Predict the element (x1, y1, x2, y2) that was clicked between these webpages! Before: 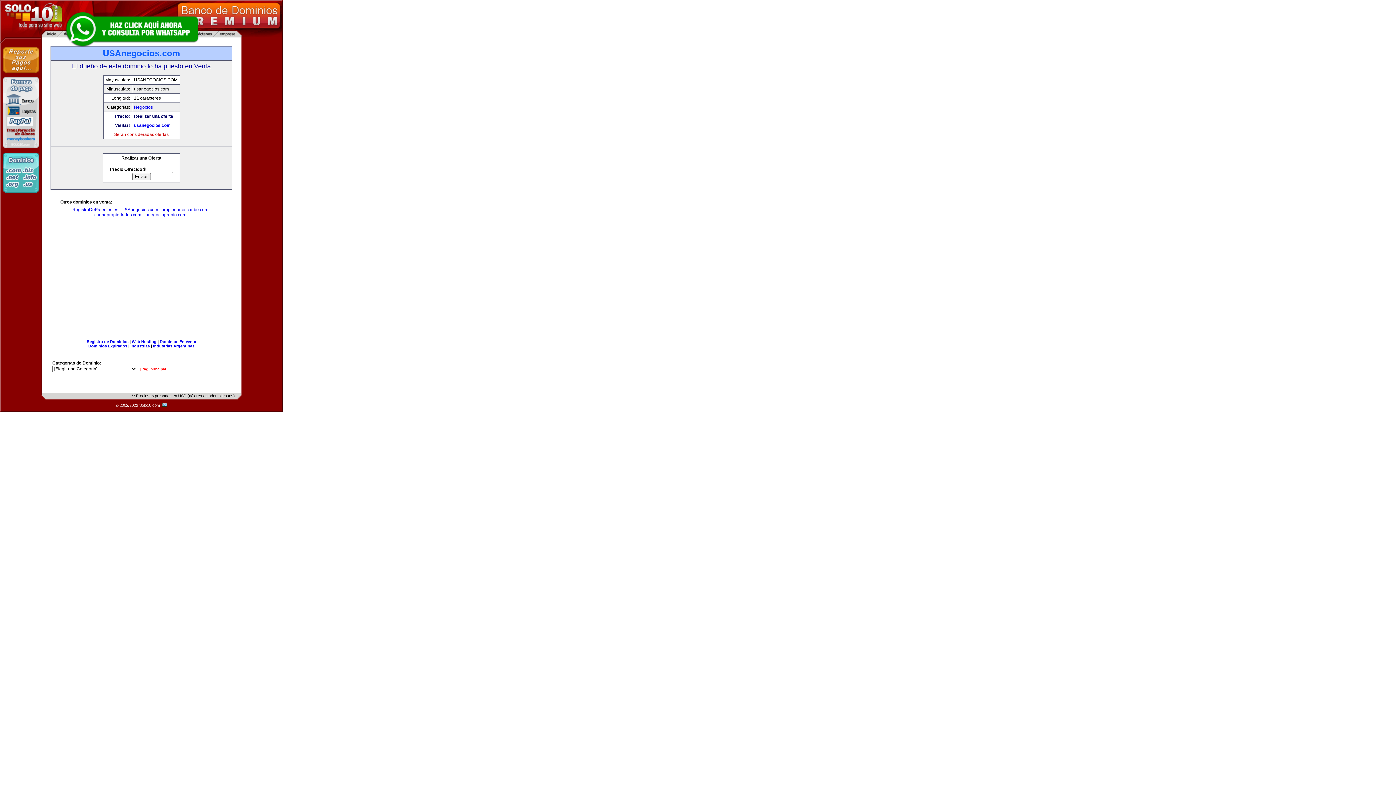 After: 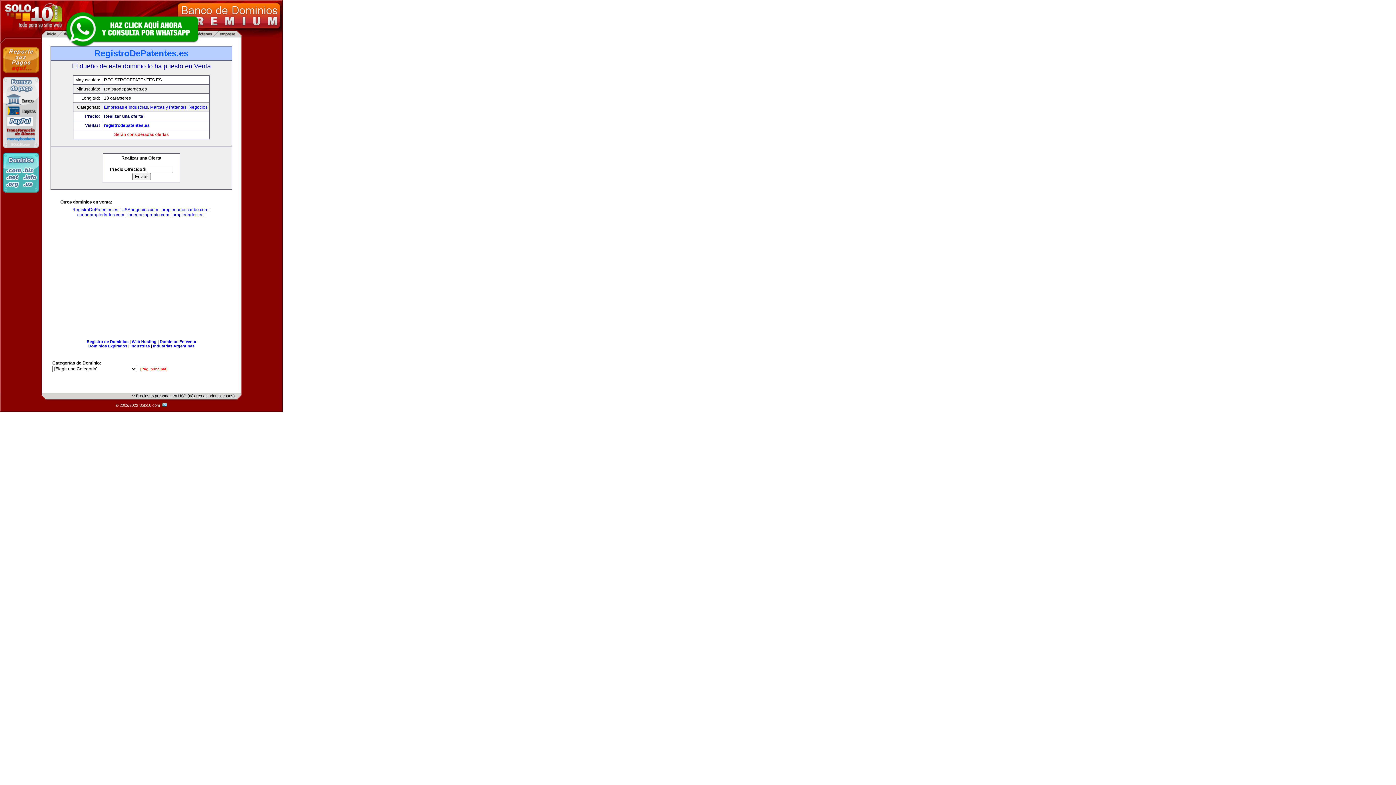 Action: bbox: (72, 207, 118, 212) label: RegistroDePatentes.es